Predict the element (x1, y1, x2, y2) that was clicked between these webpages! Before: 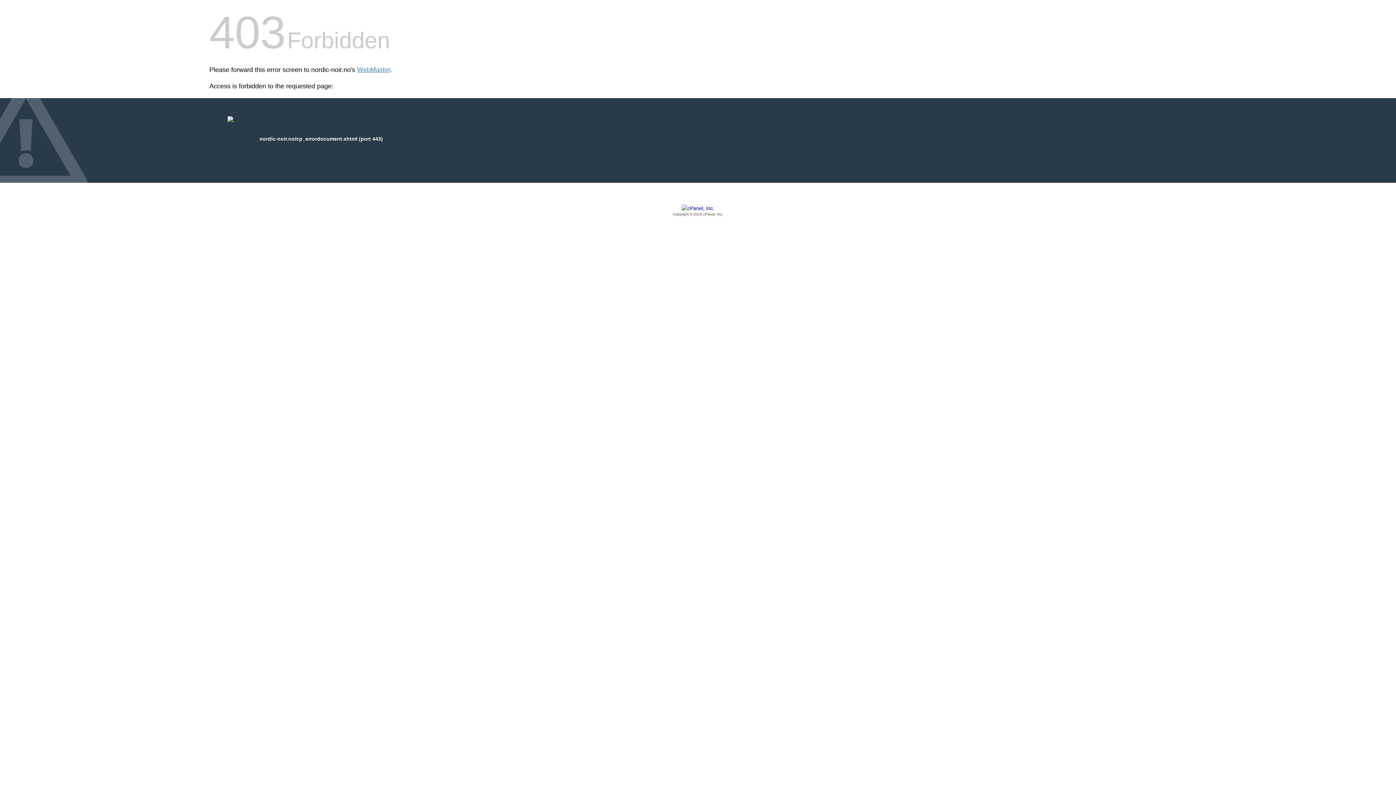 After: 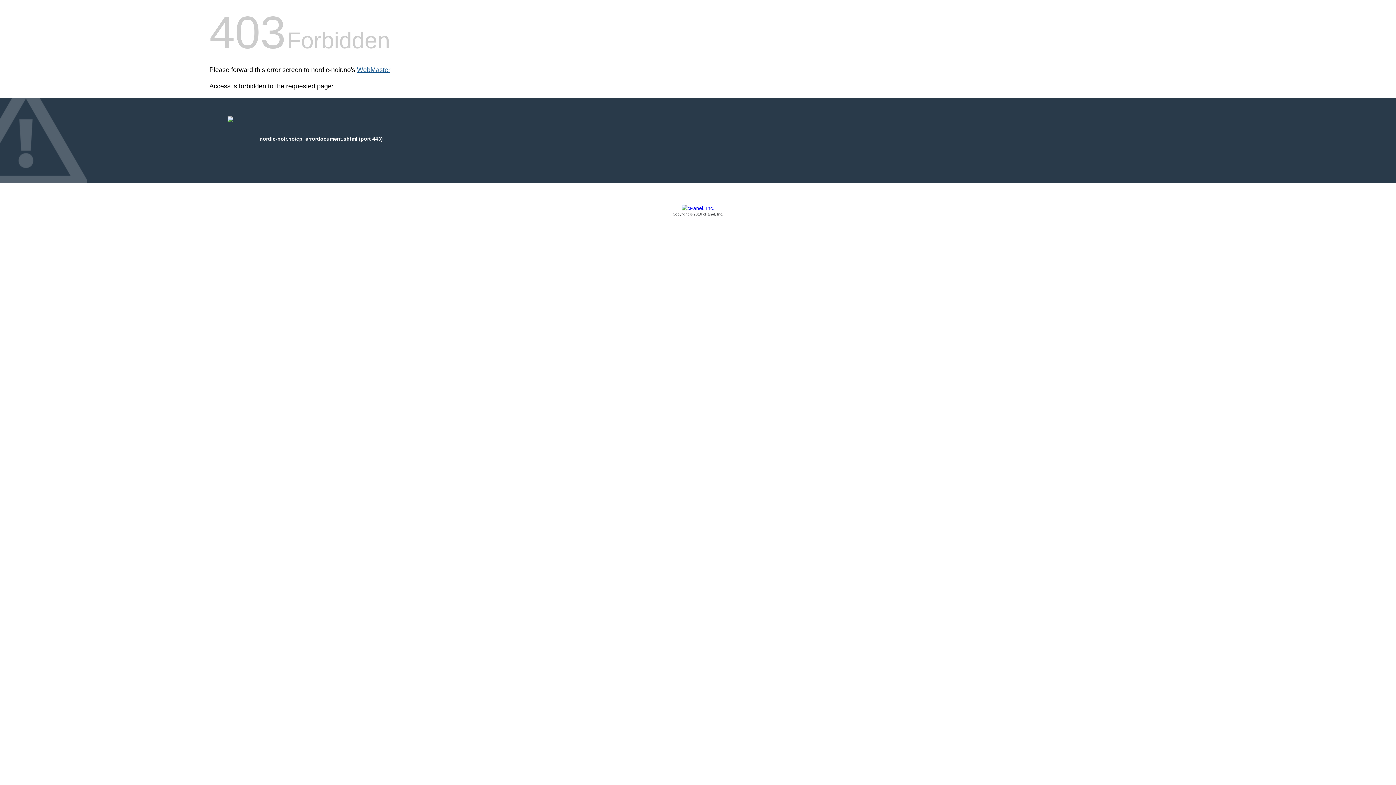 Action: label: WebMaster bbox: (357, 66, 390, 73)